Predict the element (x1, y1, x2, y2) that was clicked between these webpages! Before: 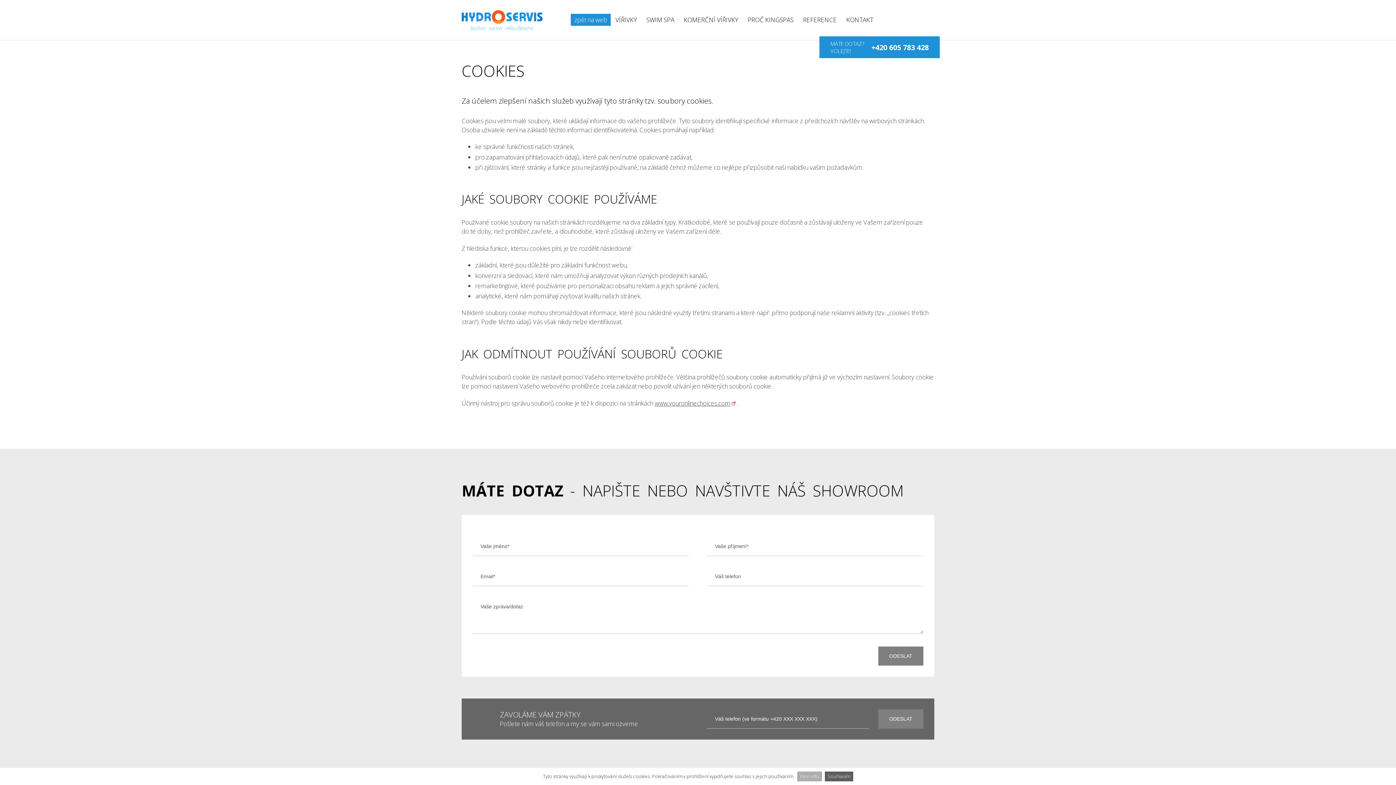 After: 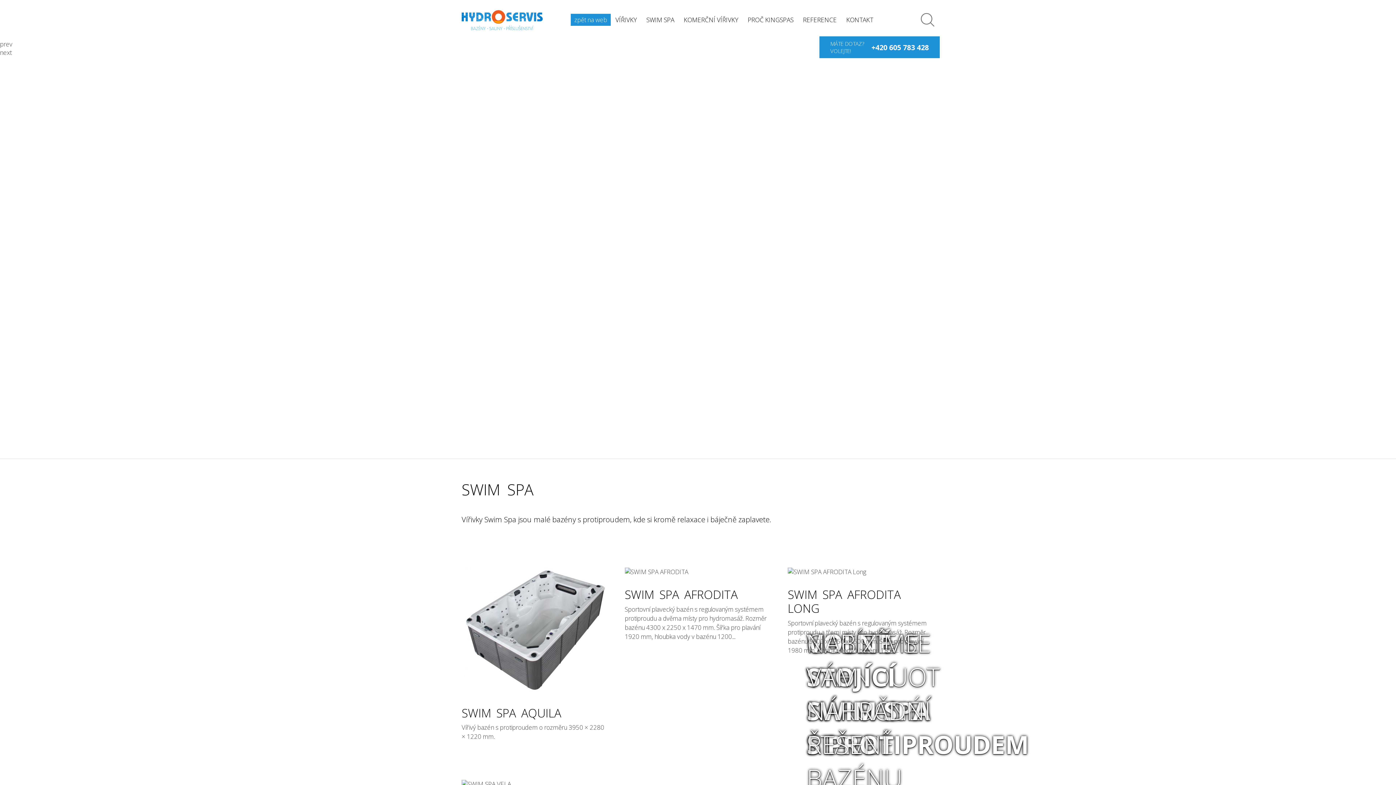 Action: bbox: (641, 13, 679, 25) label: SWIM SPA